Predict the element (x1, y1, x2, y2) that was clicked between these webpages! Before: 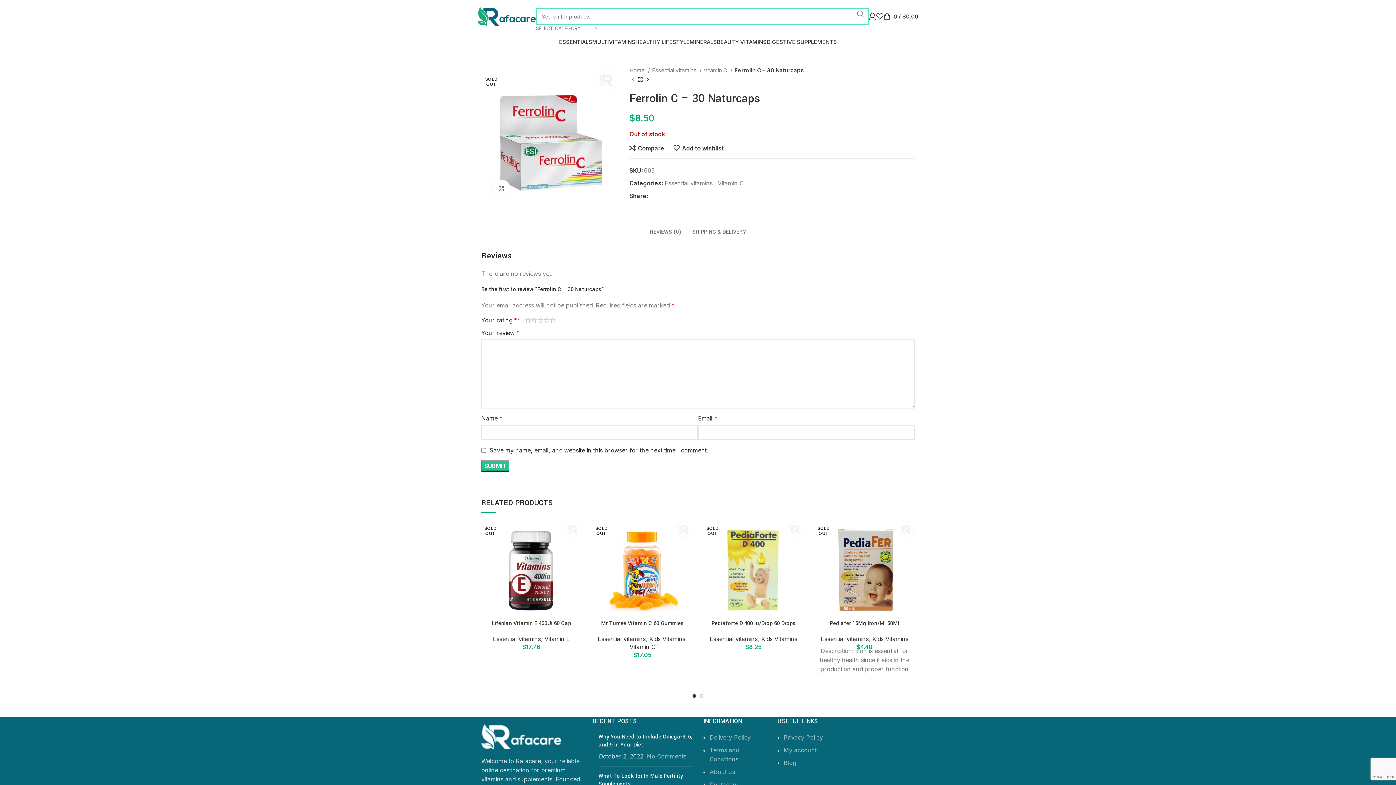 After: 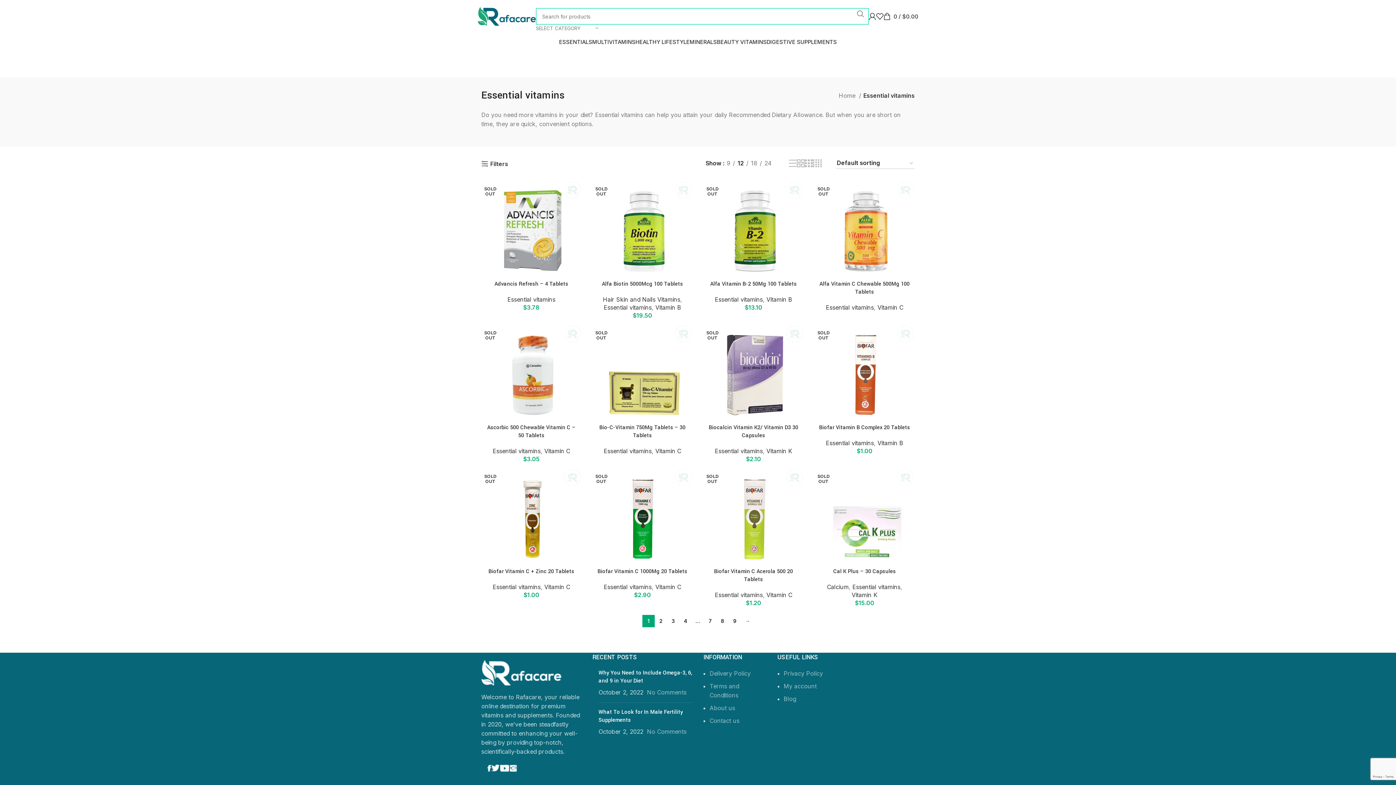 Action: bbox: (559, 34, 592, 49) label: ESSENTIALS